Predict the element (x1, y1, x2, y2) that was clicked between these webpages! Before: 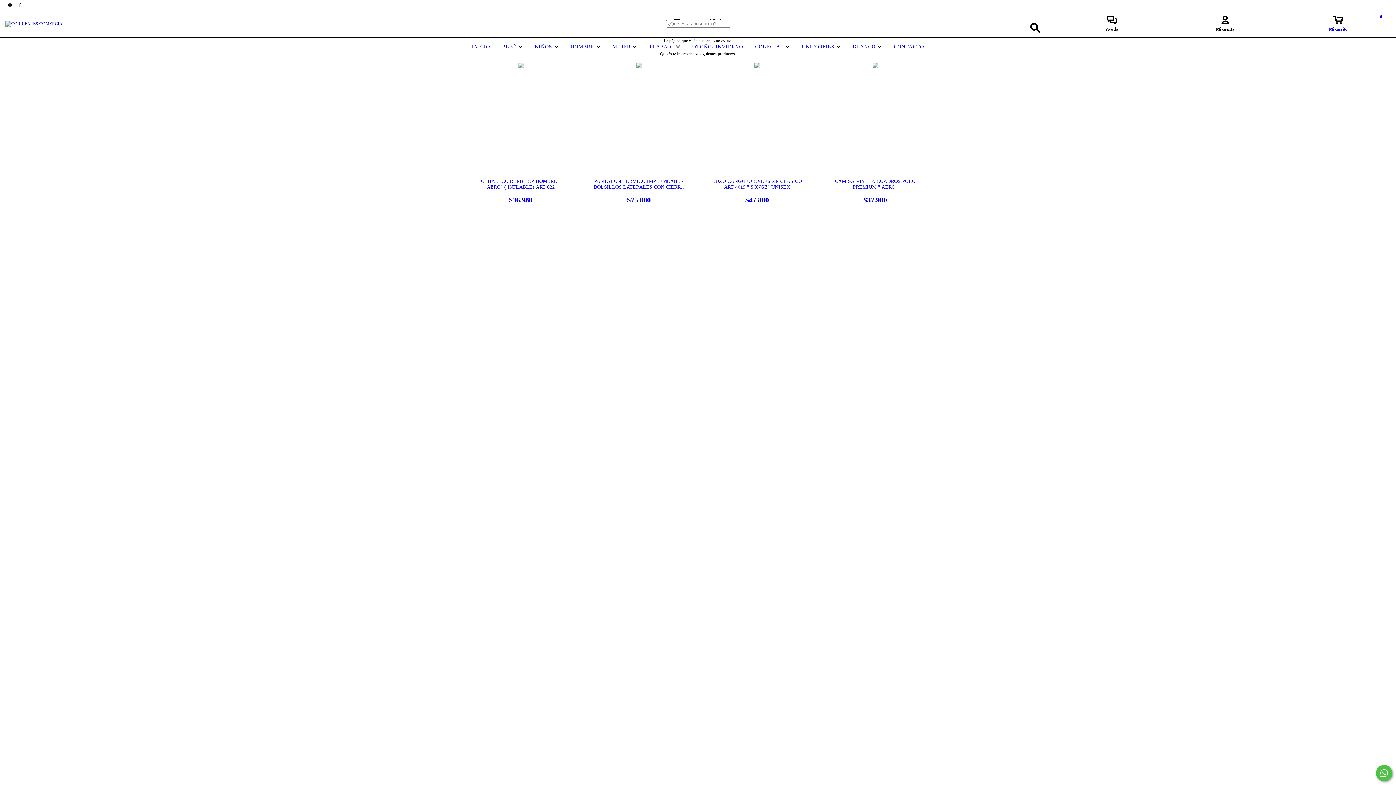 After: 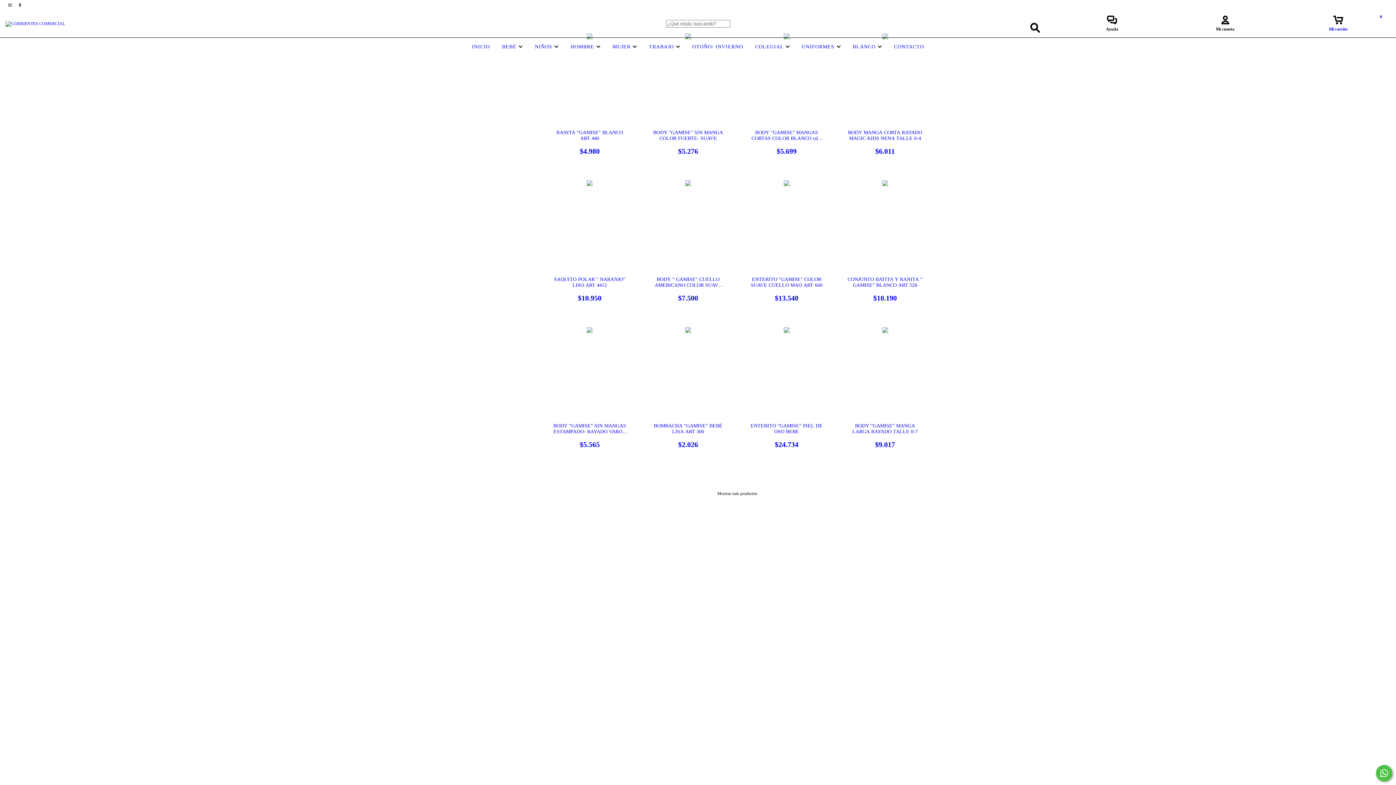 Action: label: BEBÉ  bbox: (500, 44, 524, 49)